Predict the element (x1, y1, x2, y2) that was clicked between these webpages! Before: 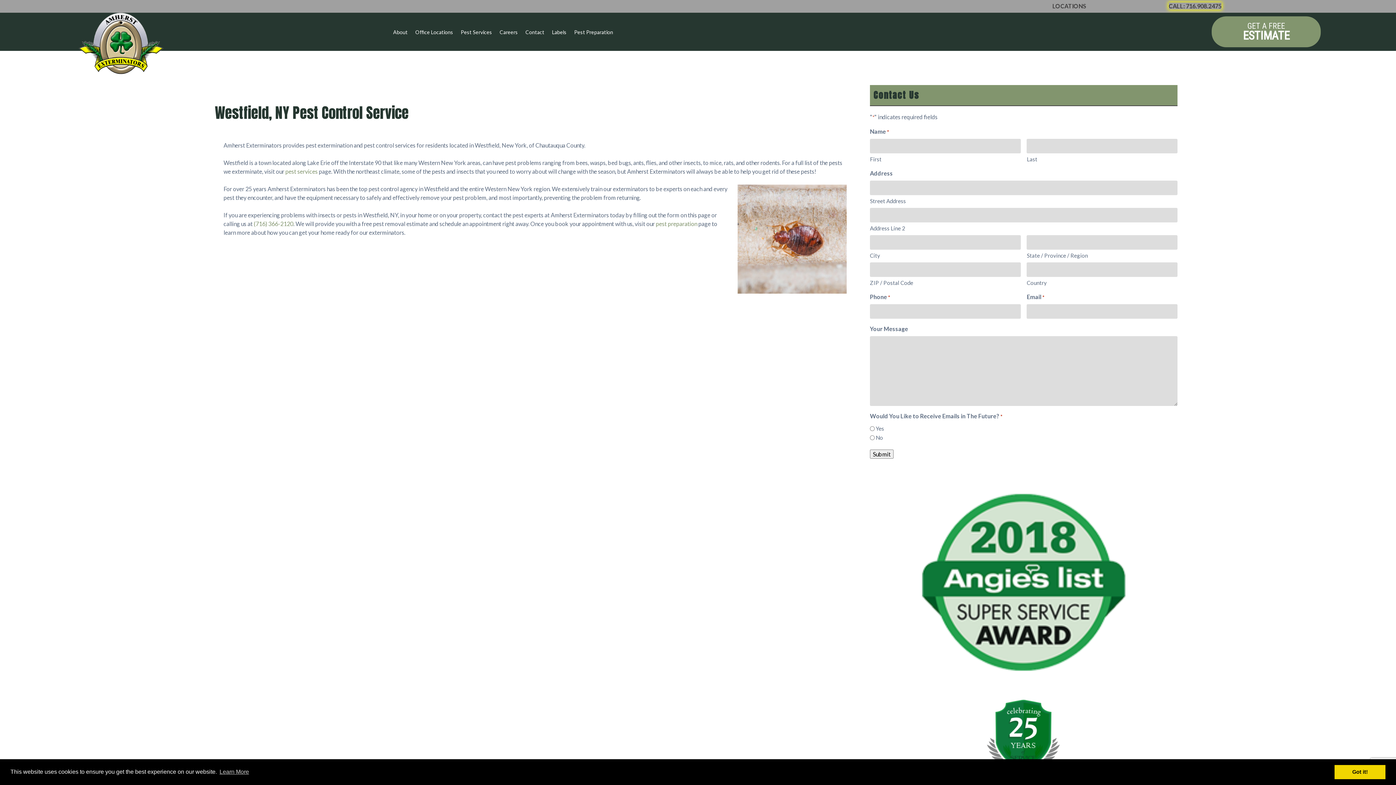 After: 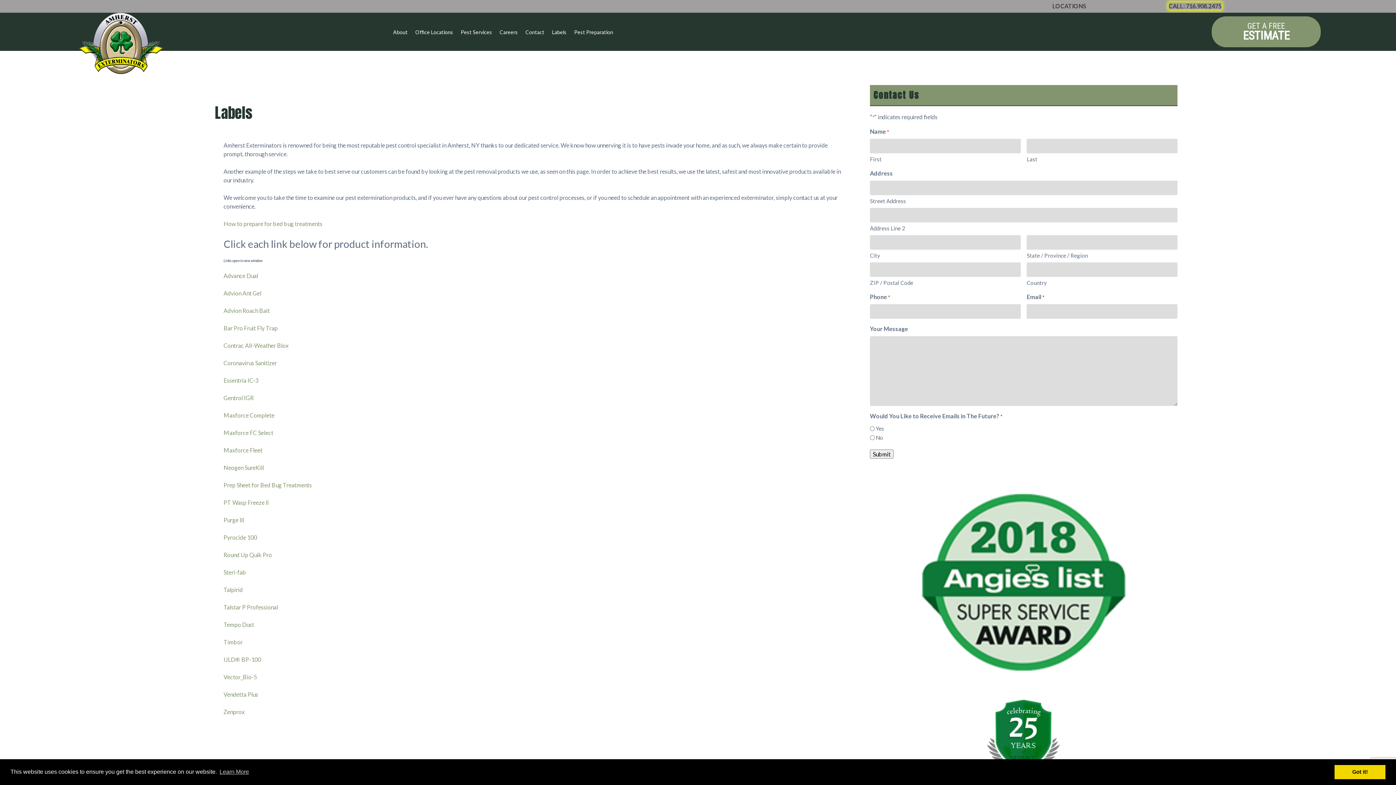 Action: bbox: (548, 24, 570, 39) label: Labels